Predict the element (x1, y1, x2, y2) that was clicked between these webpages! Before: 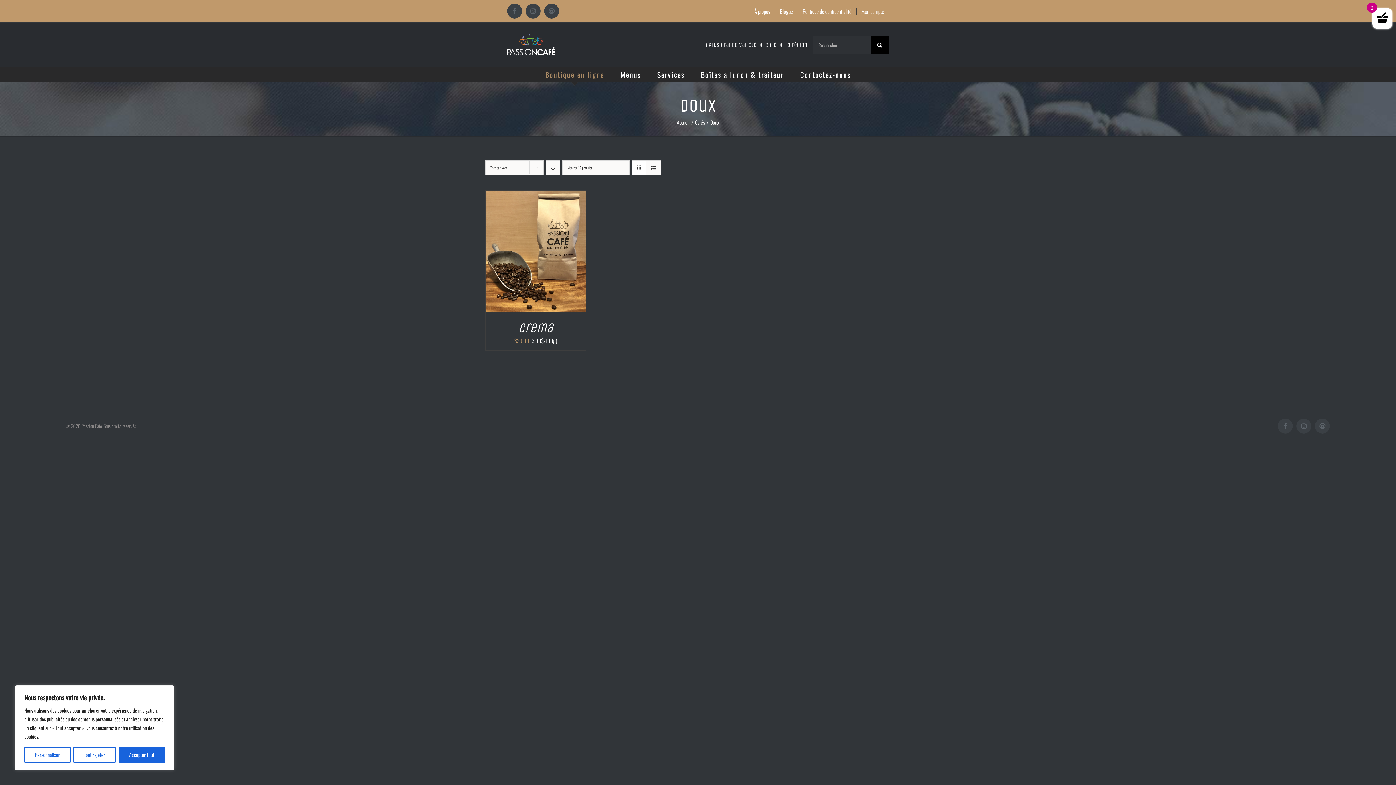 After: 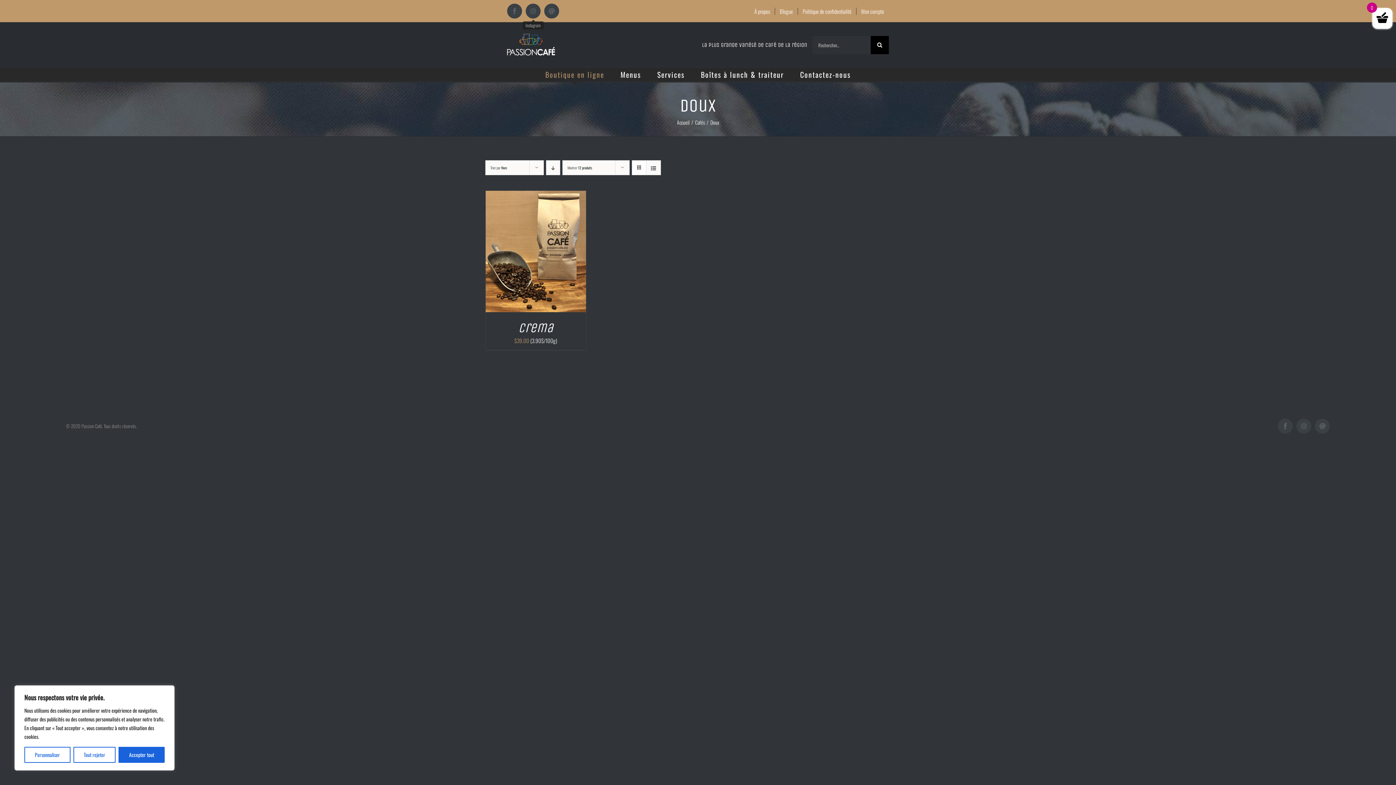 Action: label: Instagram bbox: (525, 3, 540, 18)